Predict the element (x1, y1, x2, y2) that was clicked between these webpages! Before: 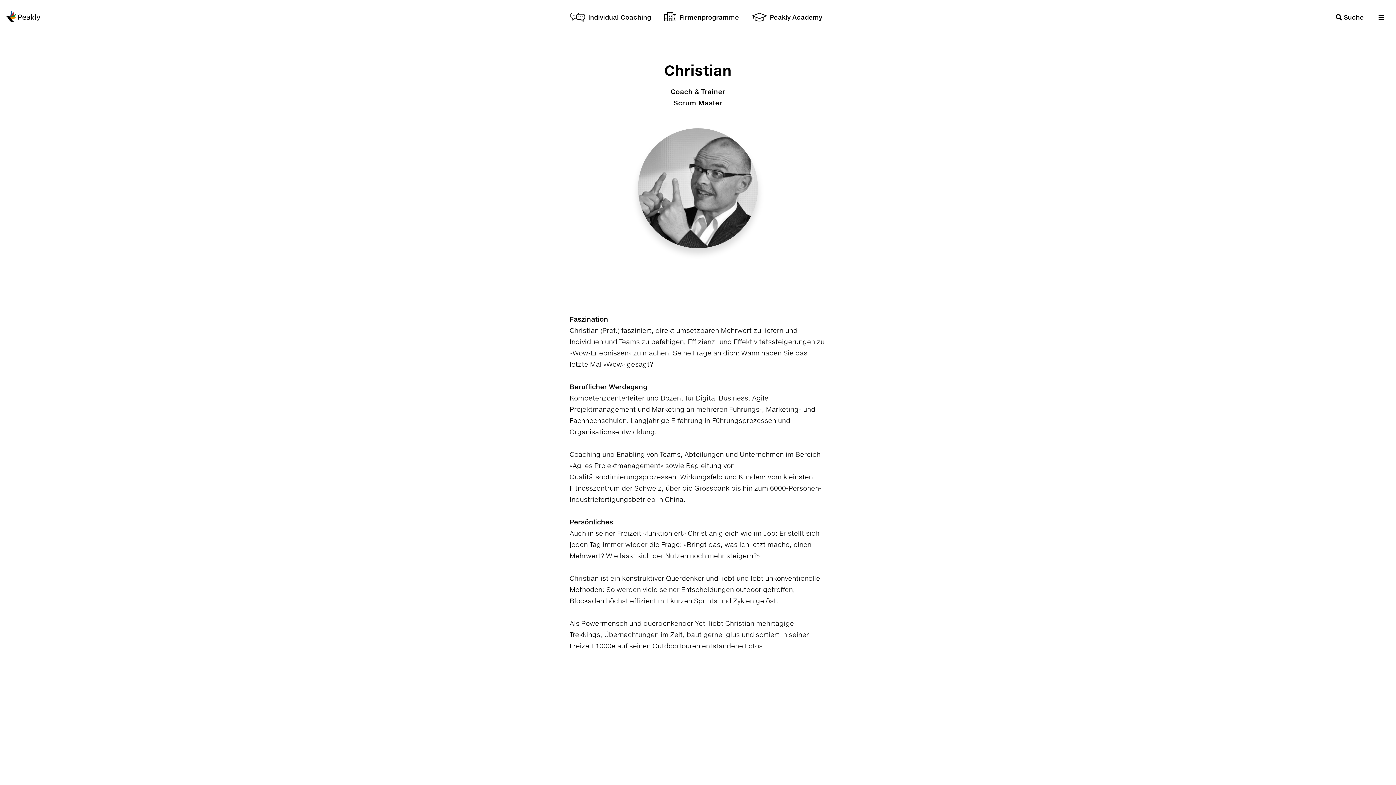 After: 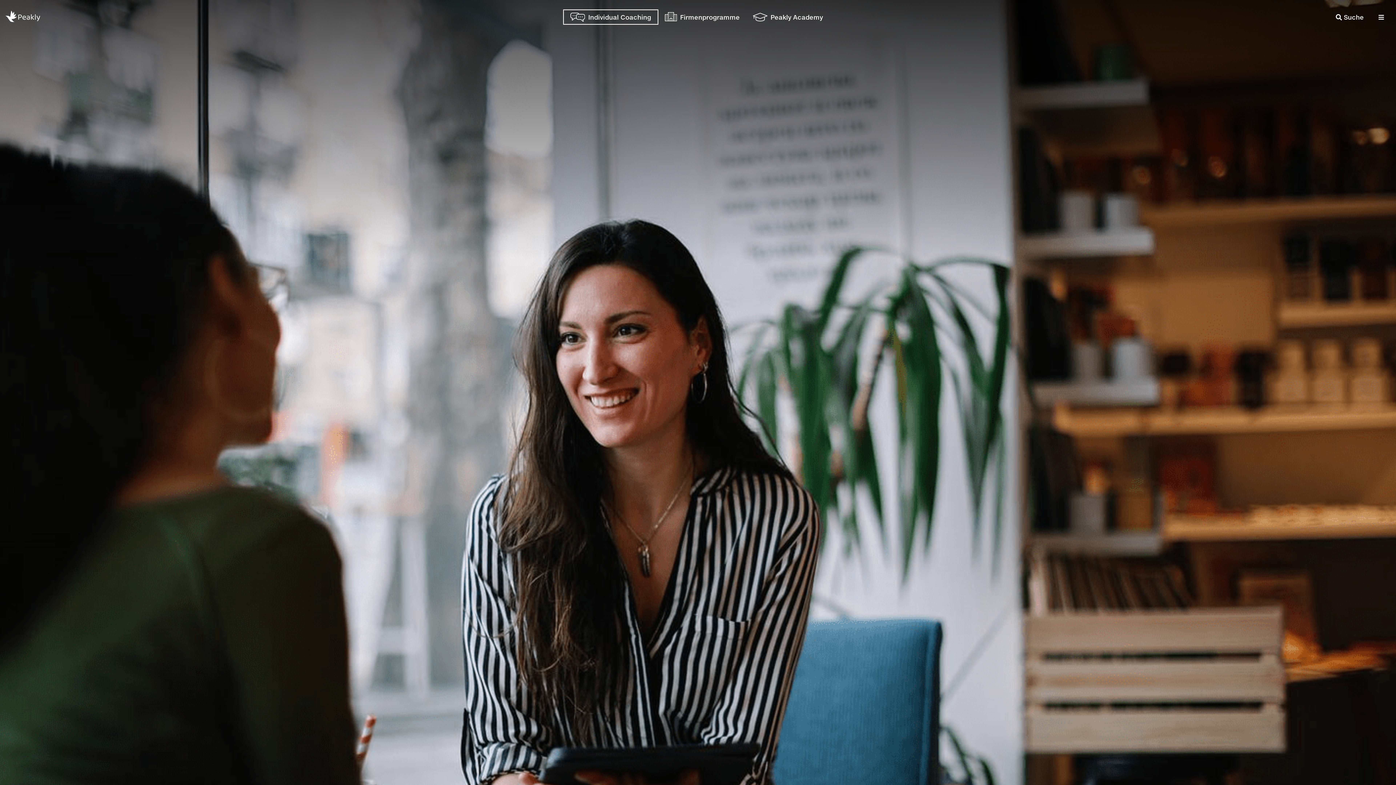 Action: label: Individual Coaching bbox: (564, 10, 657, 23)